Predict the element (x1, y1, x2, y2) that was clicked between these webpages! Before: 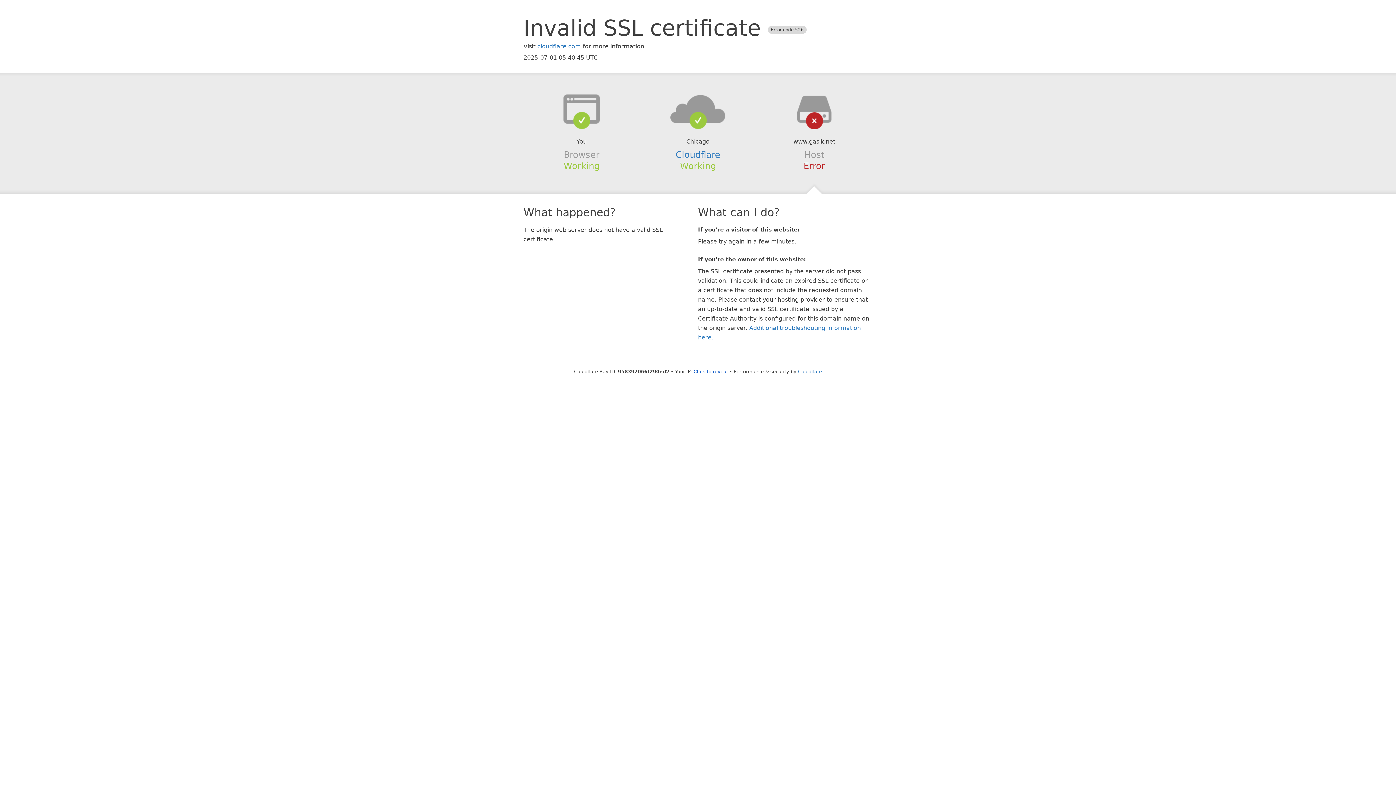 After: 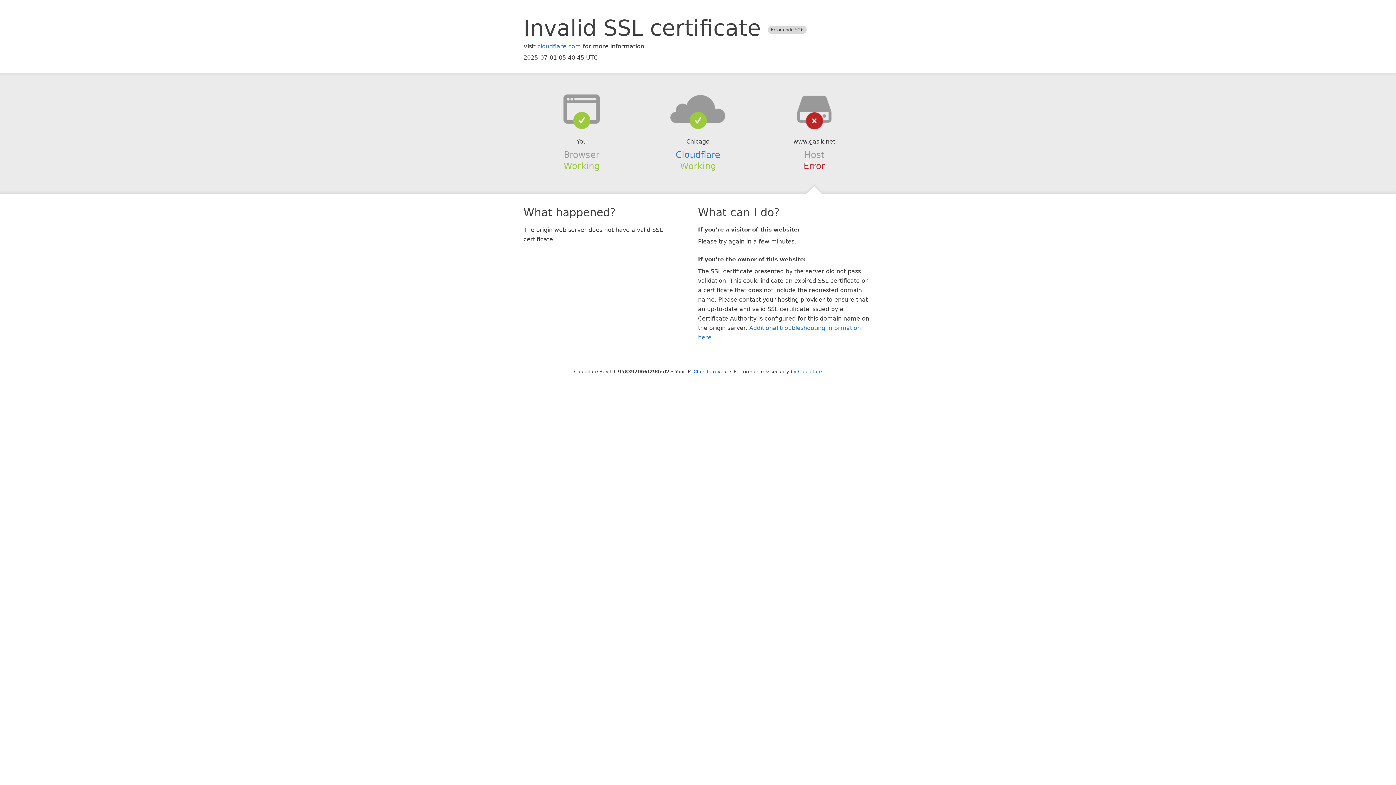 Action: bbox: (639, 94, 756, 123)